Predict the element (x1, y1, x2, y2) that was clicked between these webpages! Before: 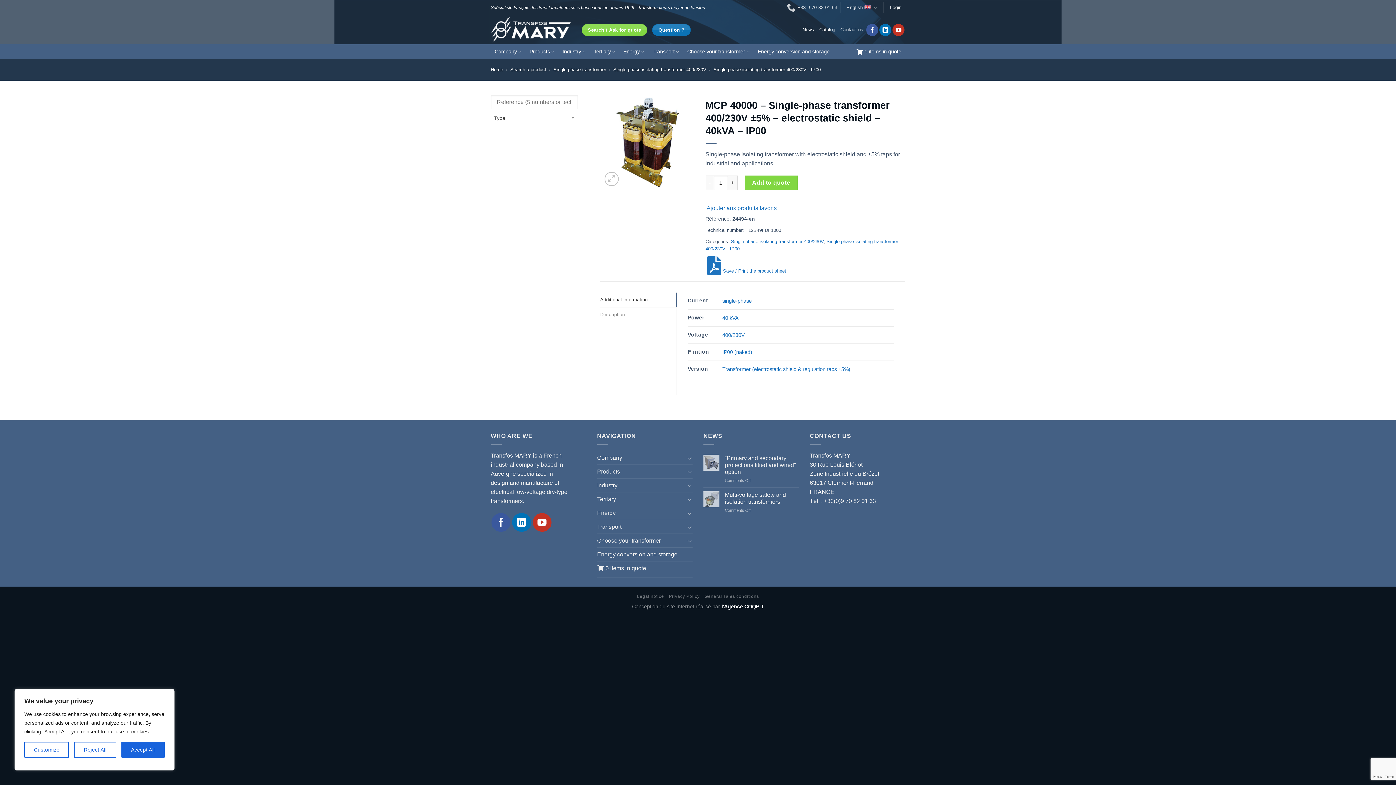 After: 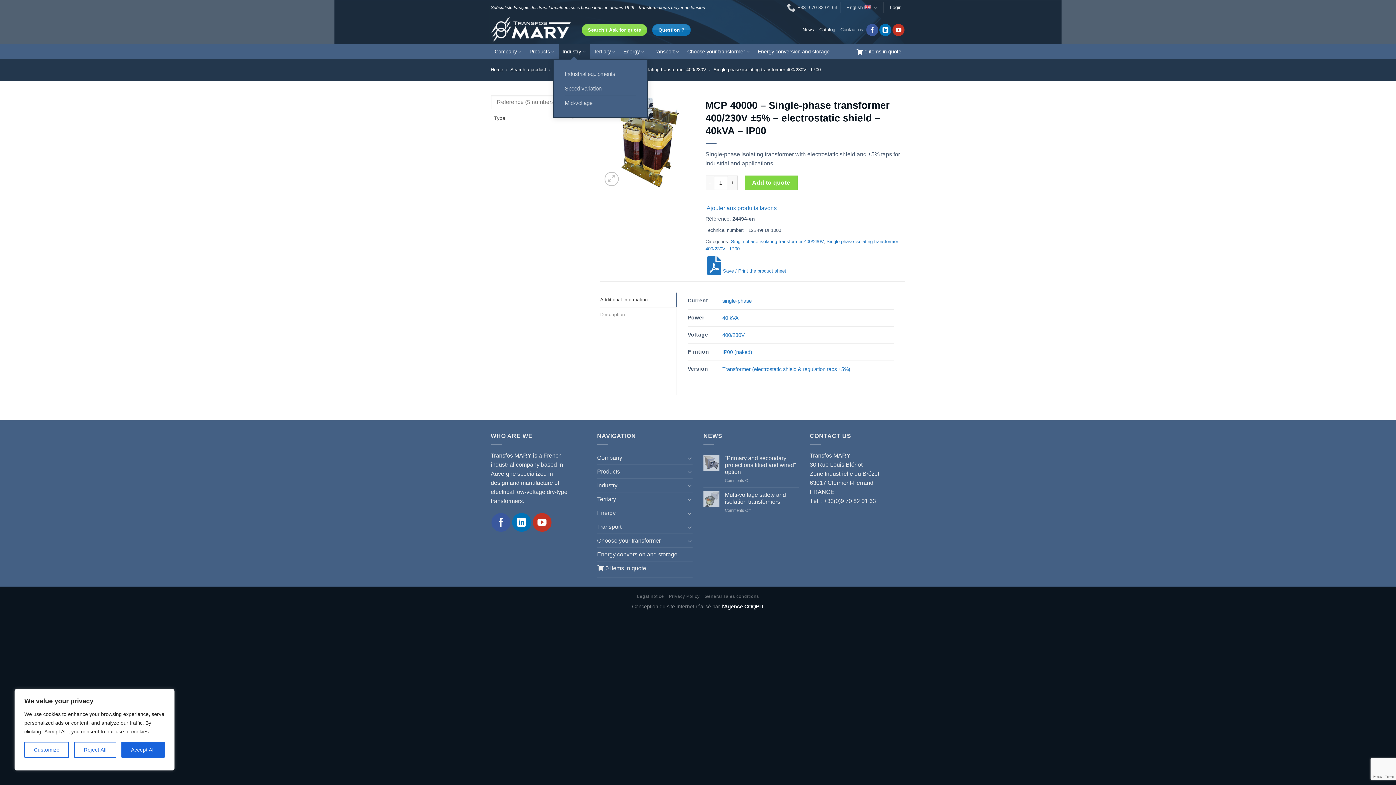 Action: label: Industry bbox: (558, 44, 589, 58)